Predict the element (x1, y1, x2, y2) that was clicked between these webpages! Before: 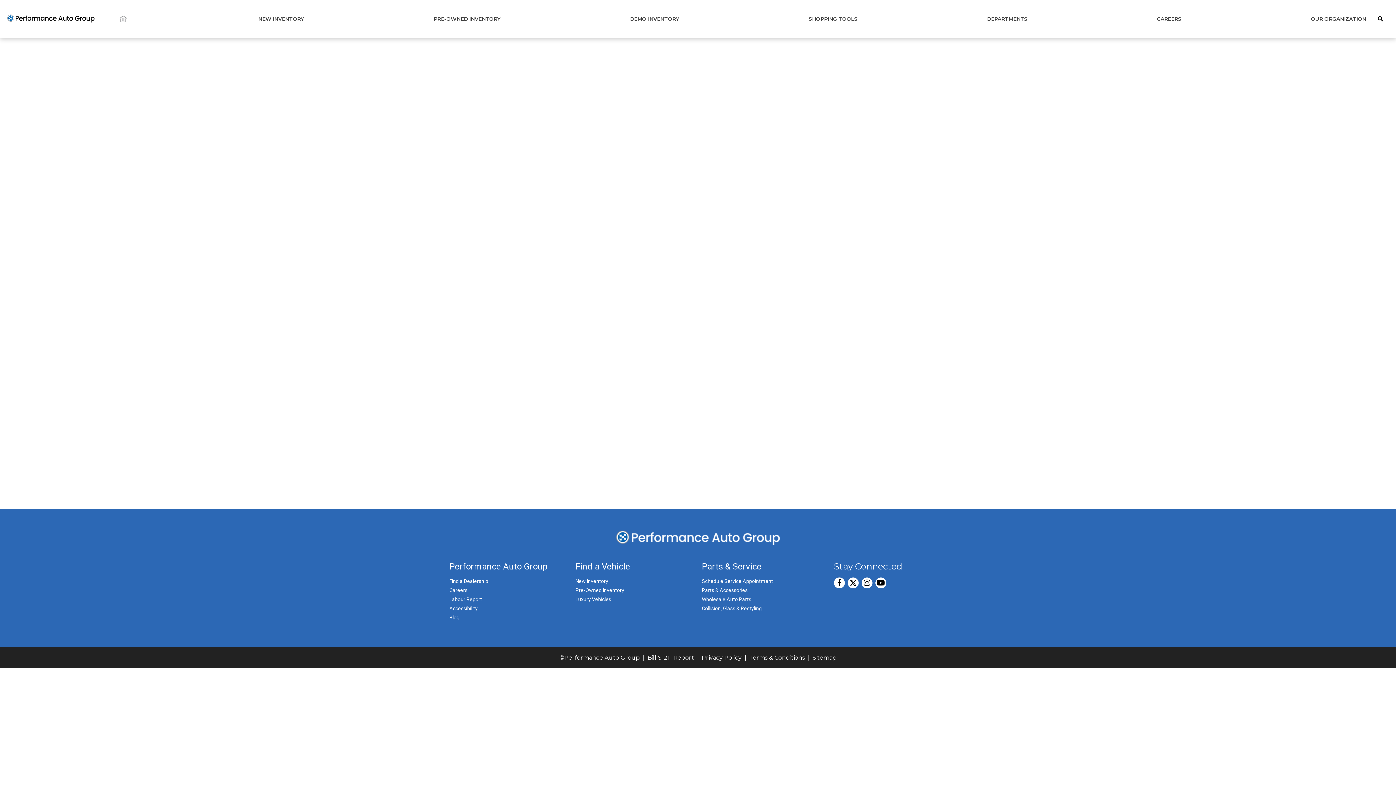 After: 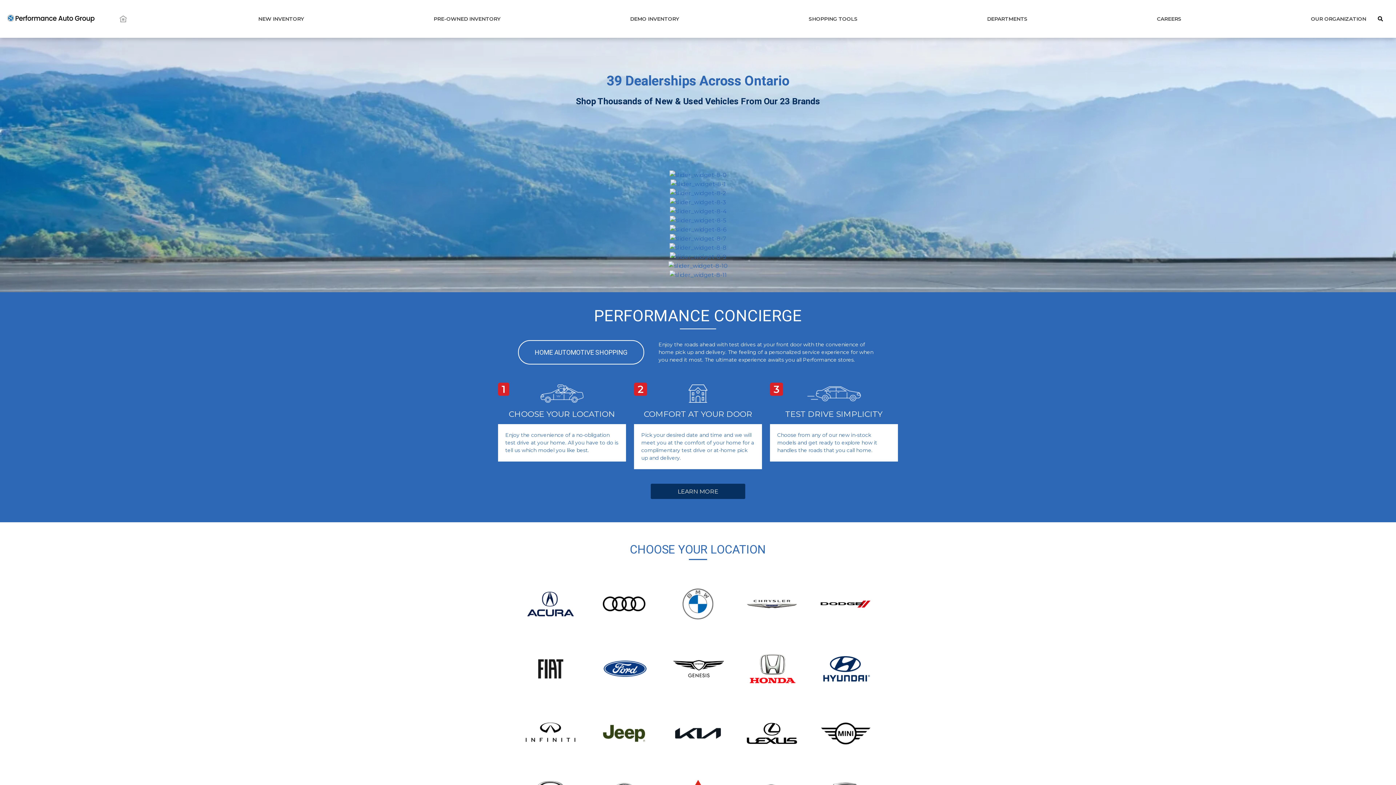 Action: bbox: (7, 14, 94, 23)